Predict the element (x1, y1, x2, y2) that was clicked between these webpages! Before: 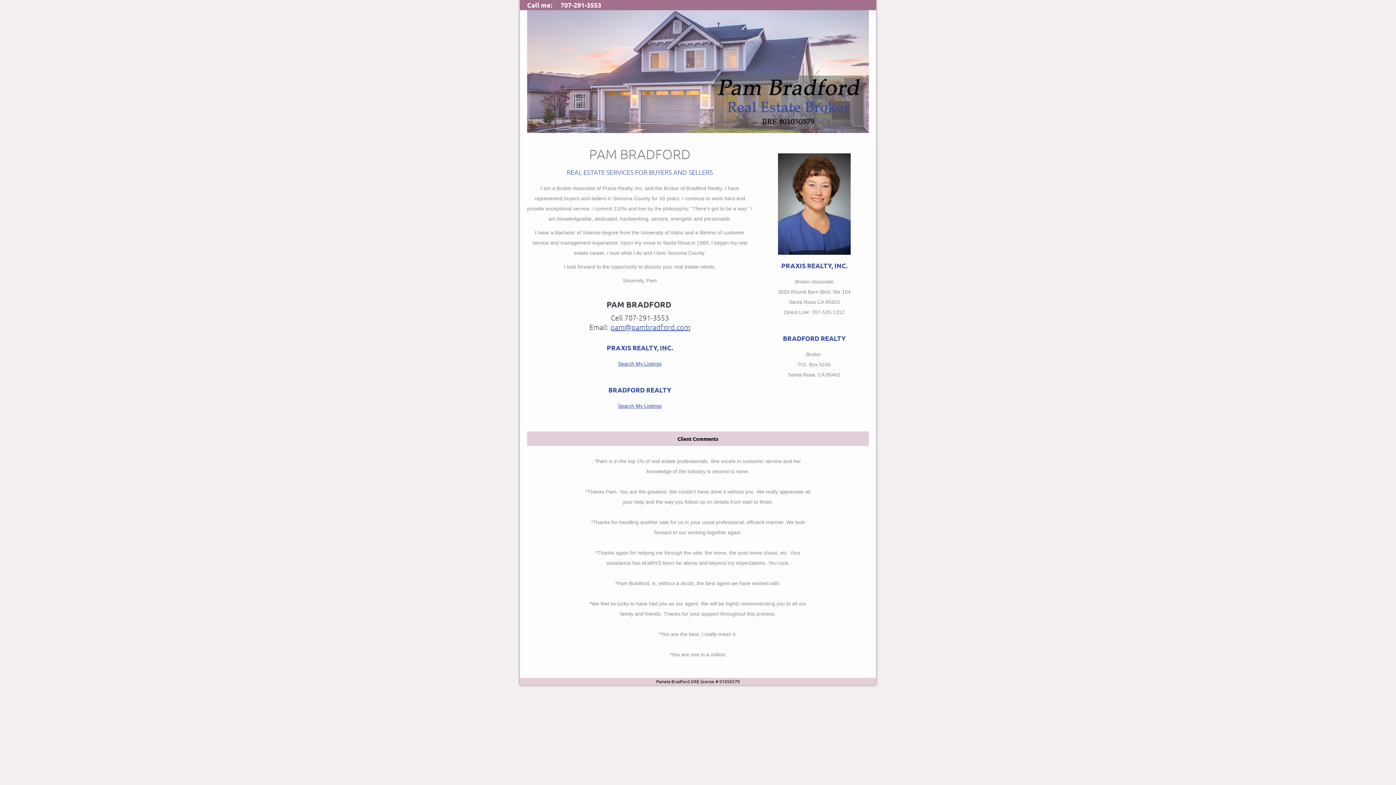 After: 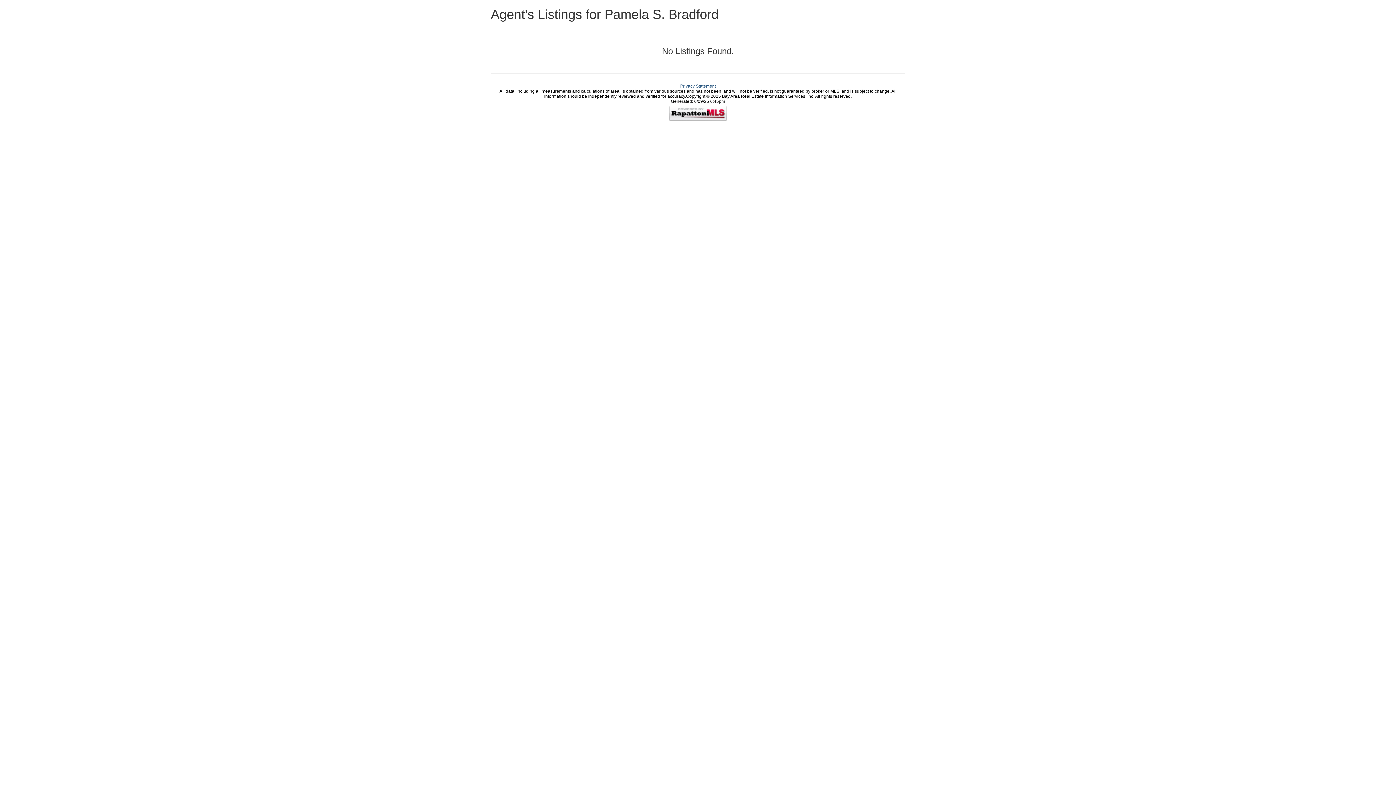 Action: label: Search My Listings bbox: (618, 403, 661, 409)